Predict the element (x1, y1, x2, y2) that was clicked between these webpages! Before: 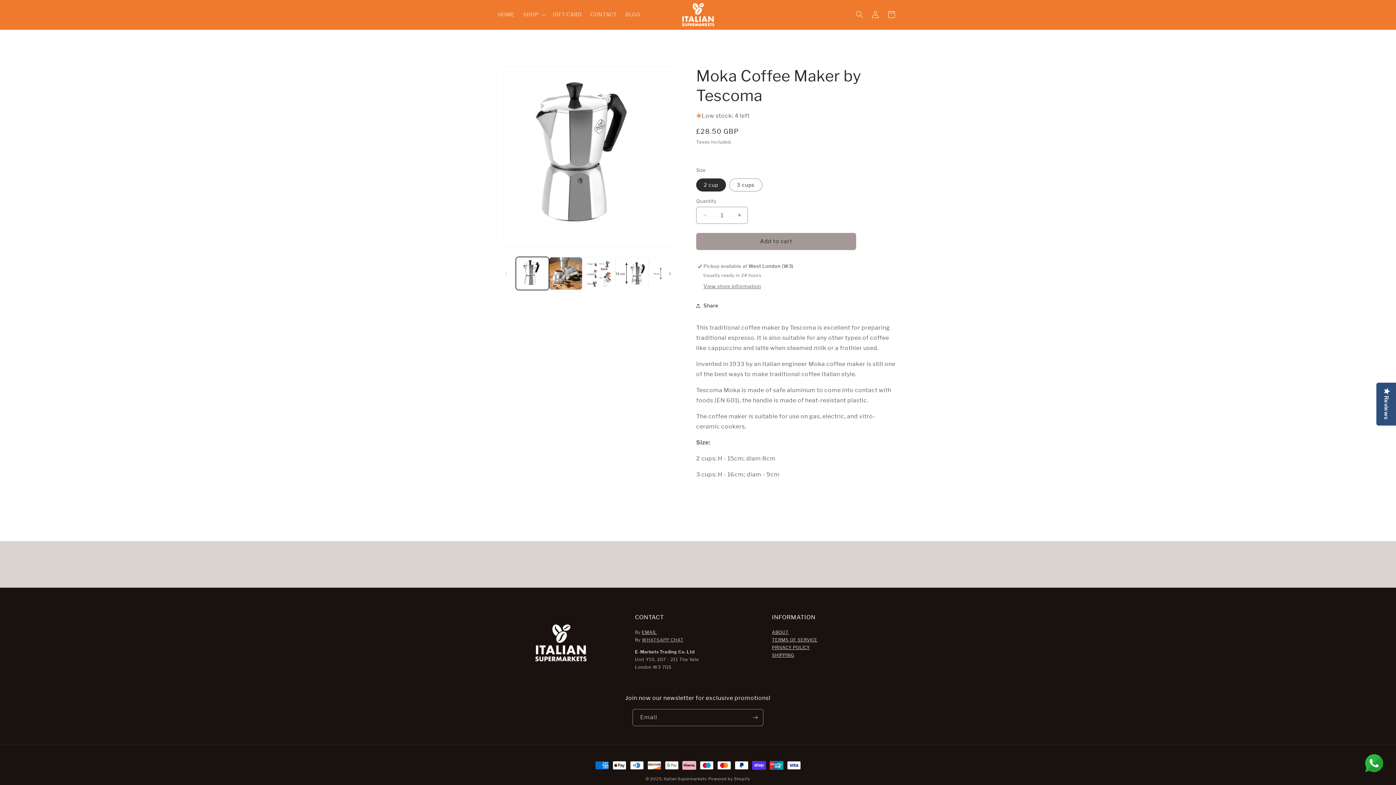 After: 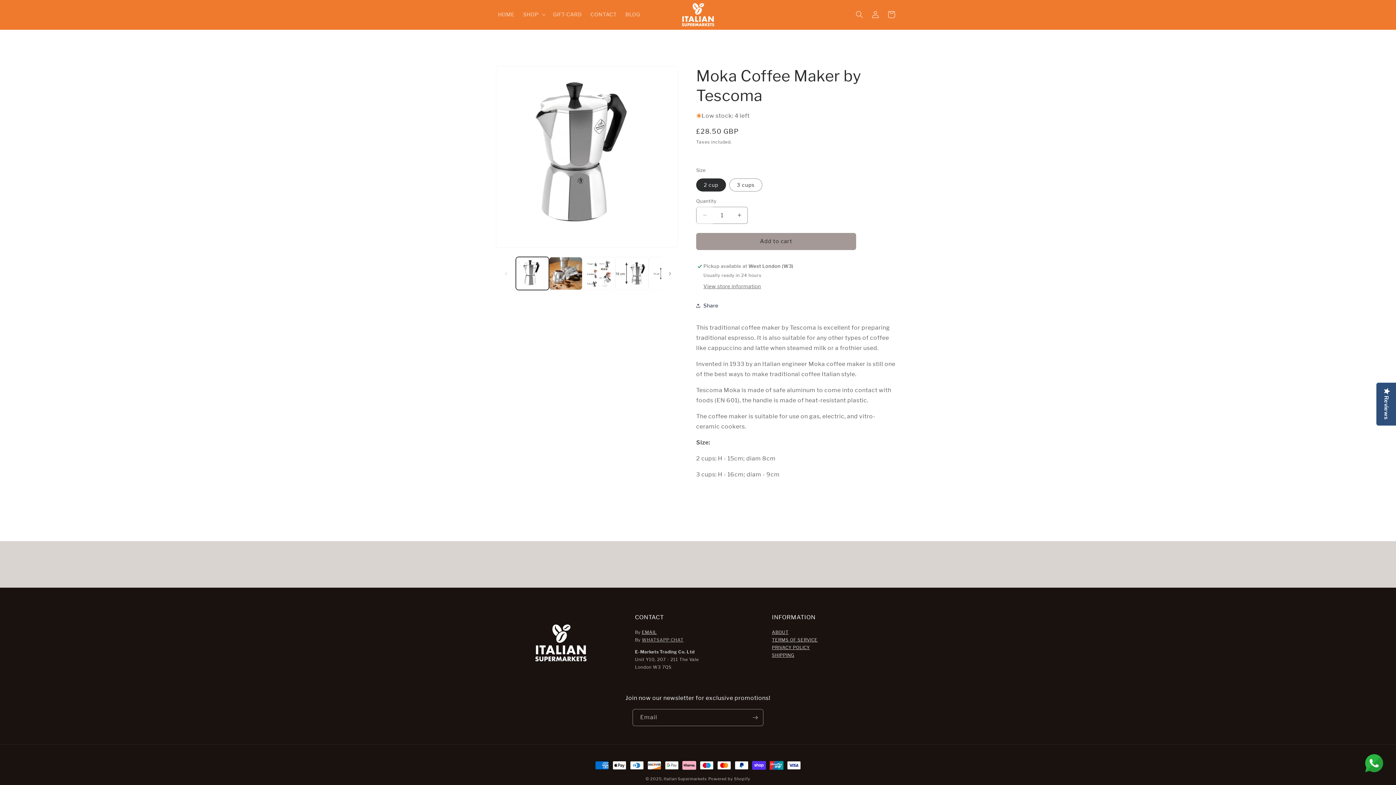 Action: bbox: (696, 206, 713, 223) label: Decrease quantity for Moka Coffee Maker by Tescoma